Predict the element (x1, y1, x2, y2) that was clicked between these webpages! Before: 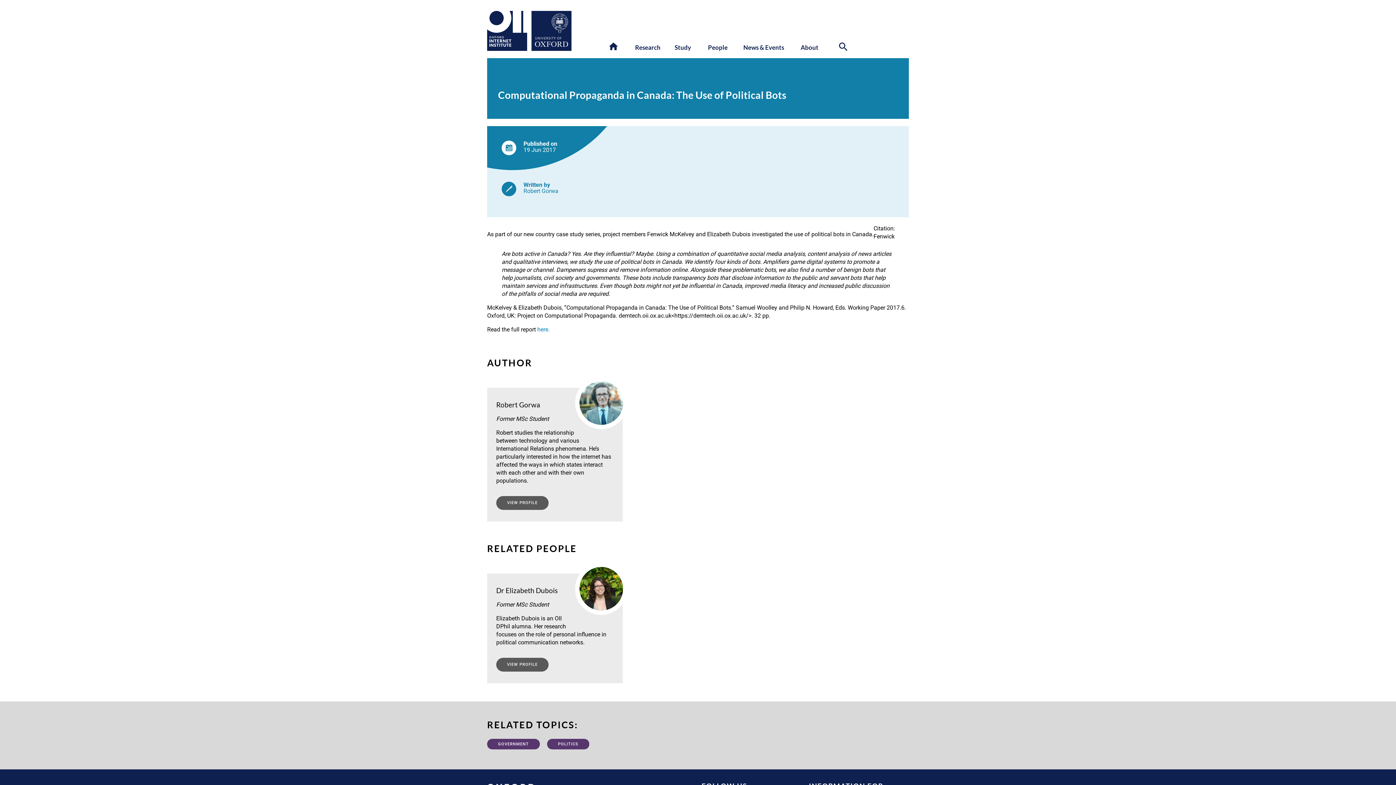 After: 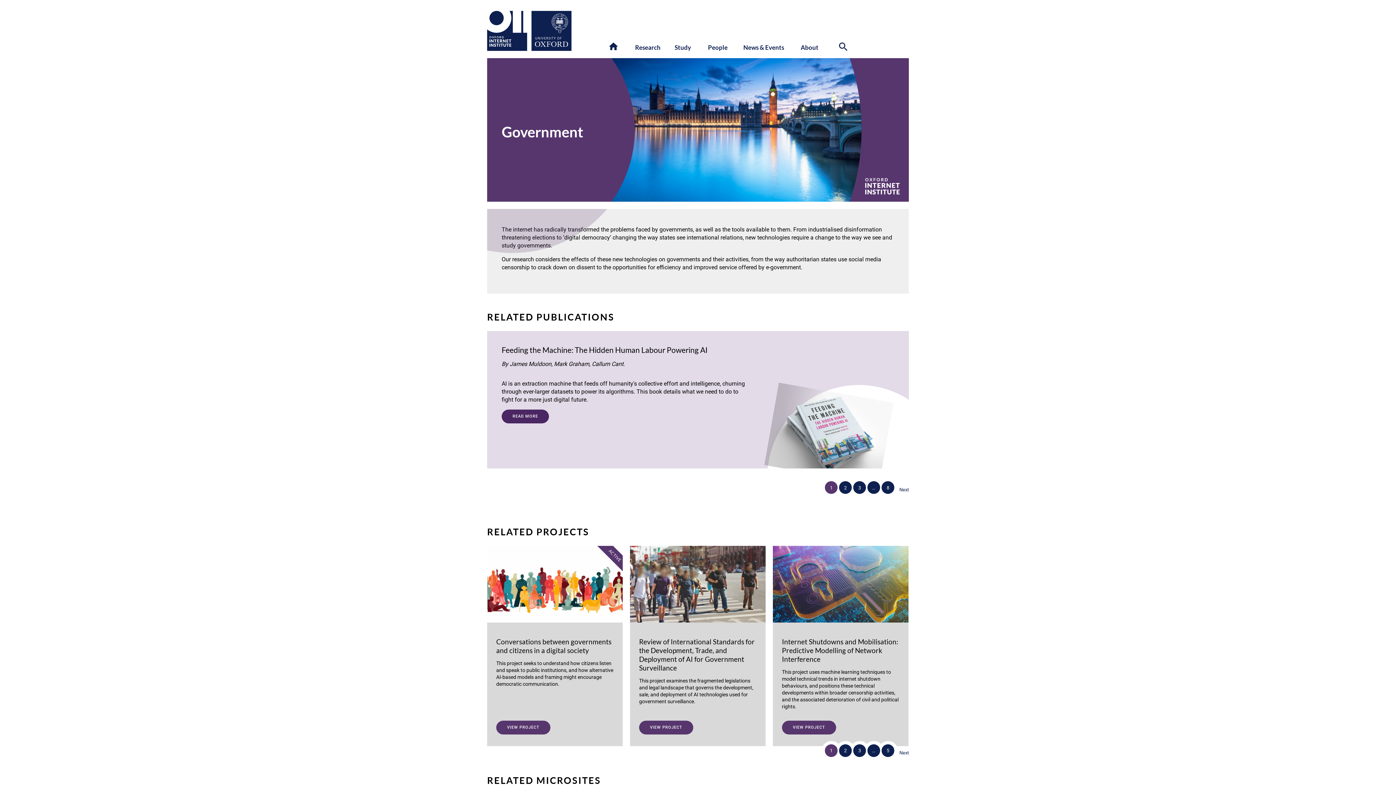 Action: label: GOVERNMENT bbox: (487, 739, 540, 749)